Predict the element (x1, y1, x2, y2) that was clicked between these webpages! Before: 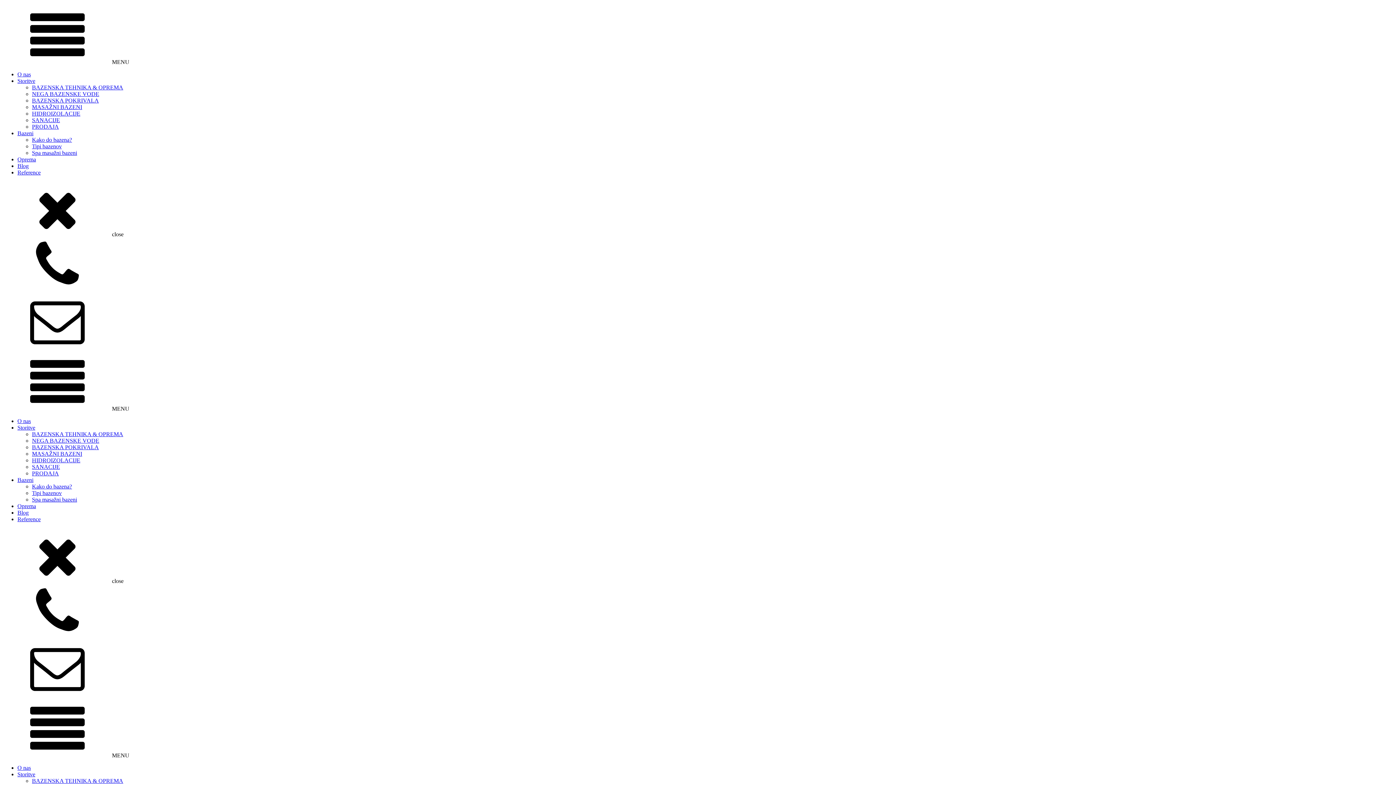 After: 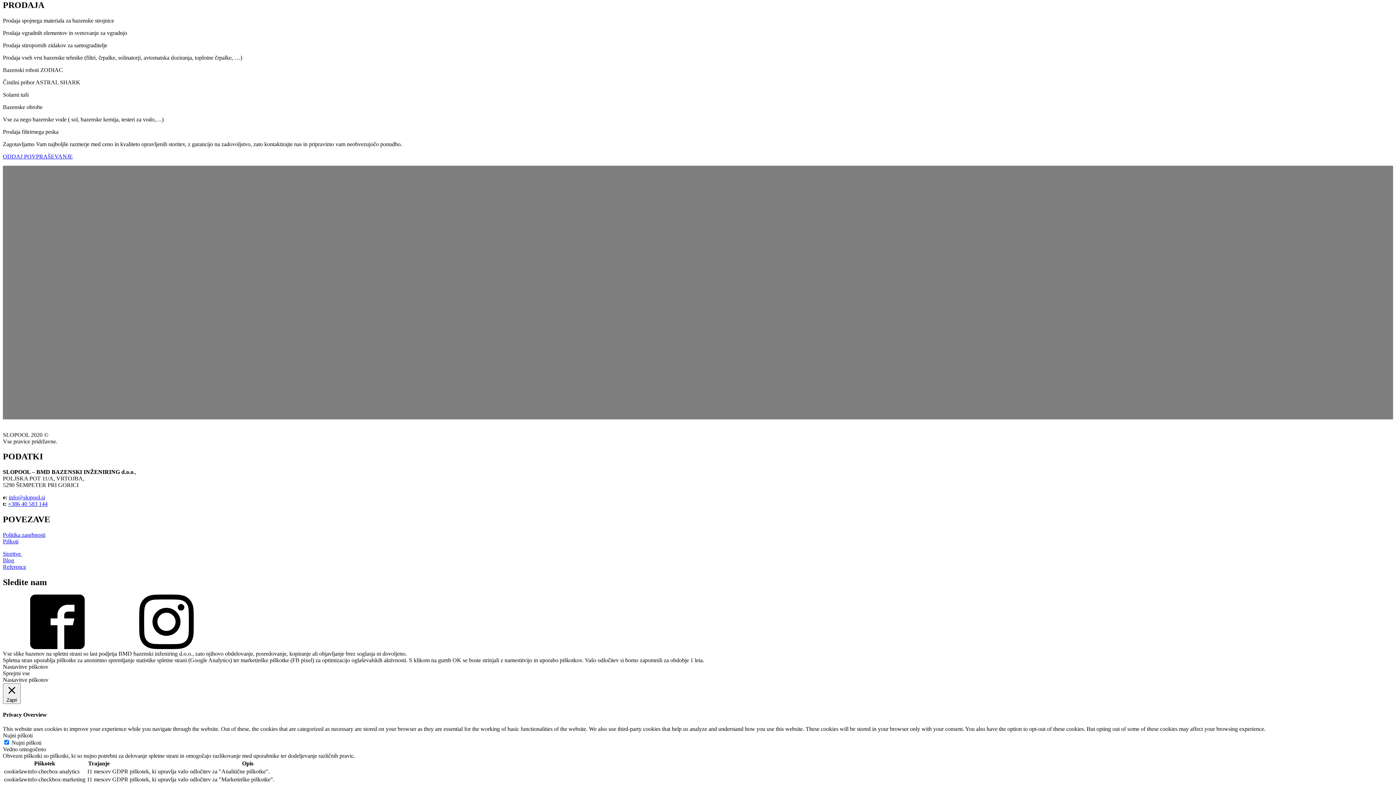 Action: label: PRODAJA bbox: (32, 123, 58, 129)